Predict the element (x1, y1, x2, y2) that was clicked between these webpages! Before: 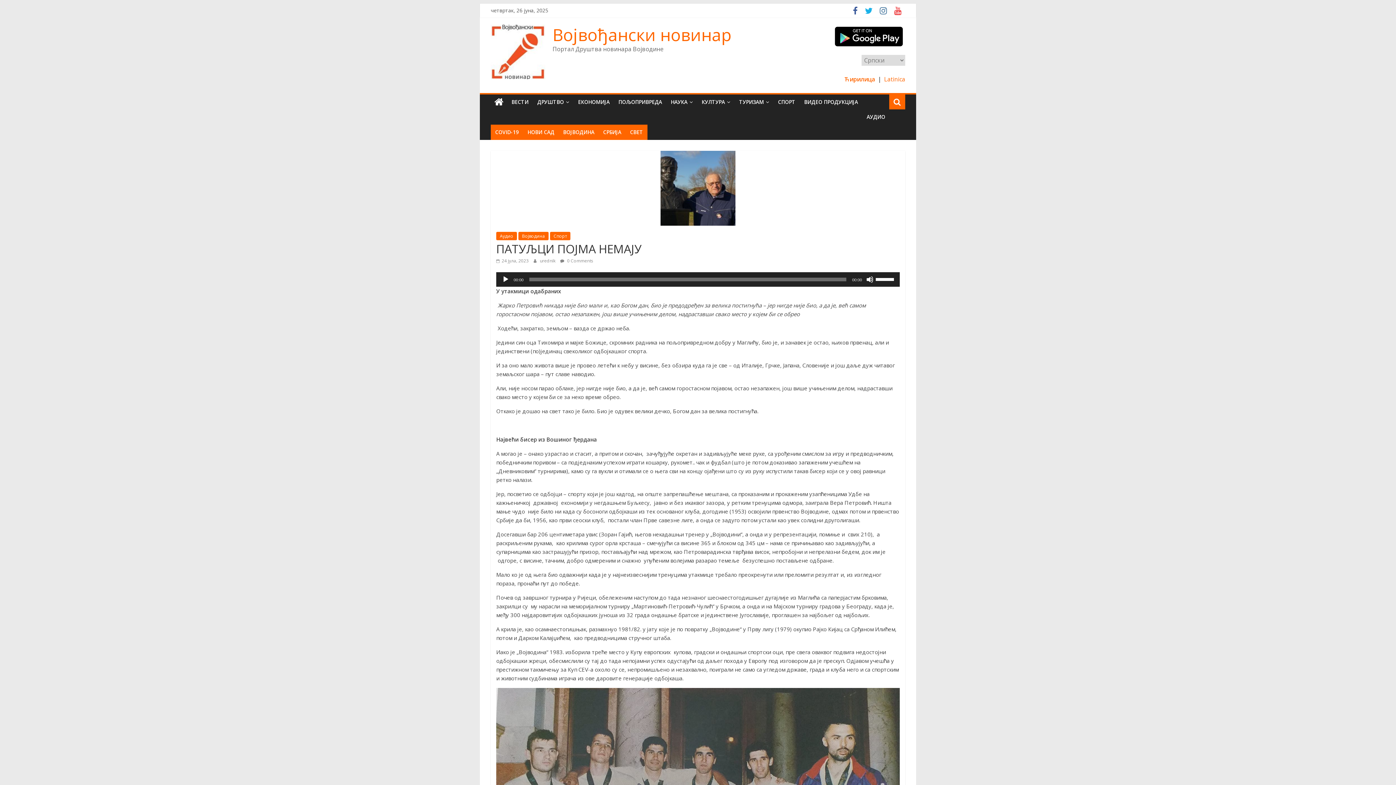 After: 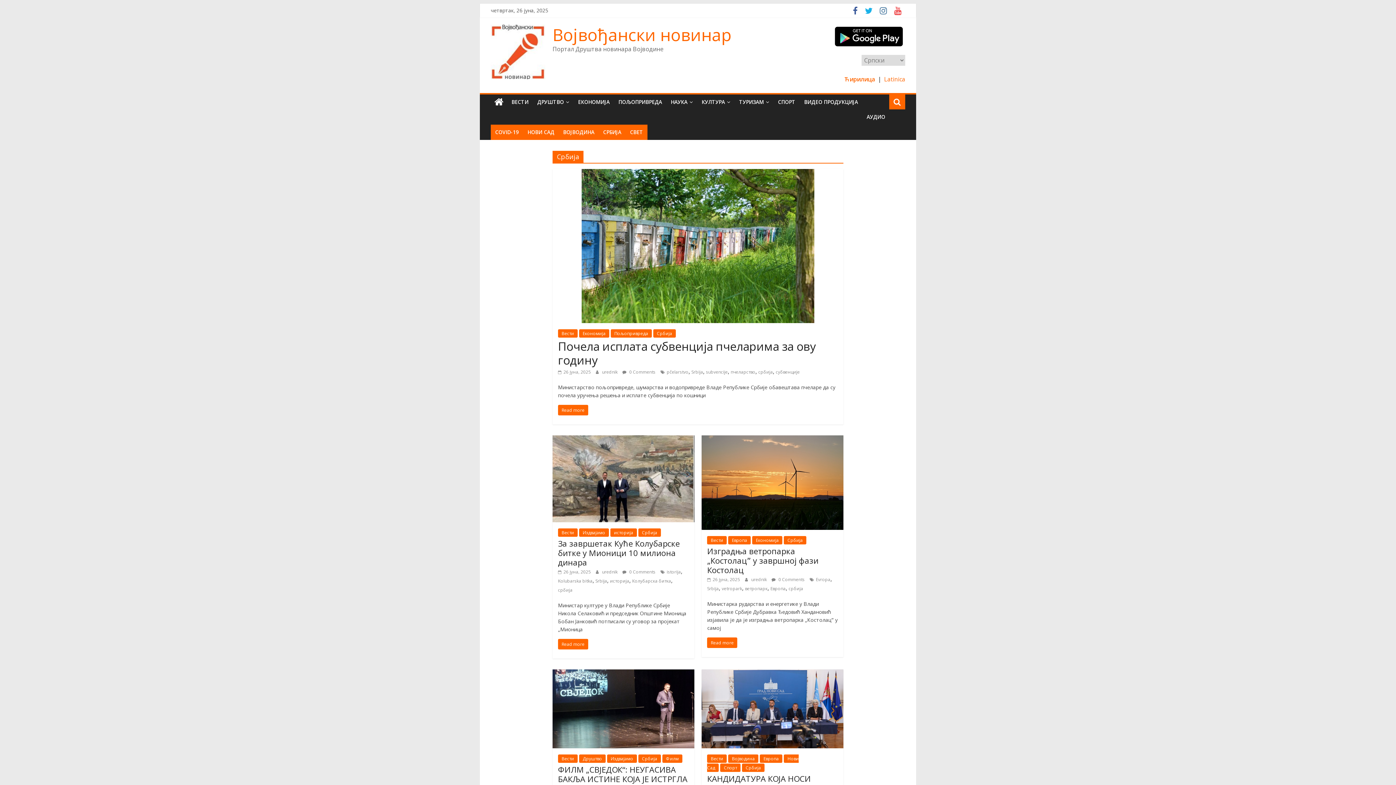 Action: bbox: (598, 124, 625, 140) label: СРБИЈА